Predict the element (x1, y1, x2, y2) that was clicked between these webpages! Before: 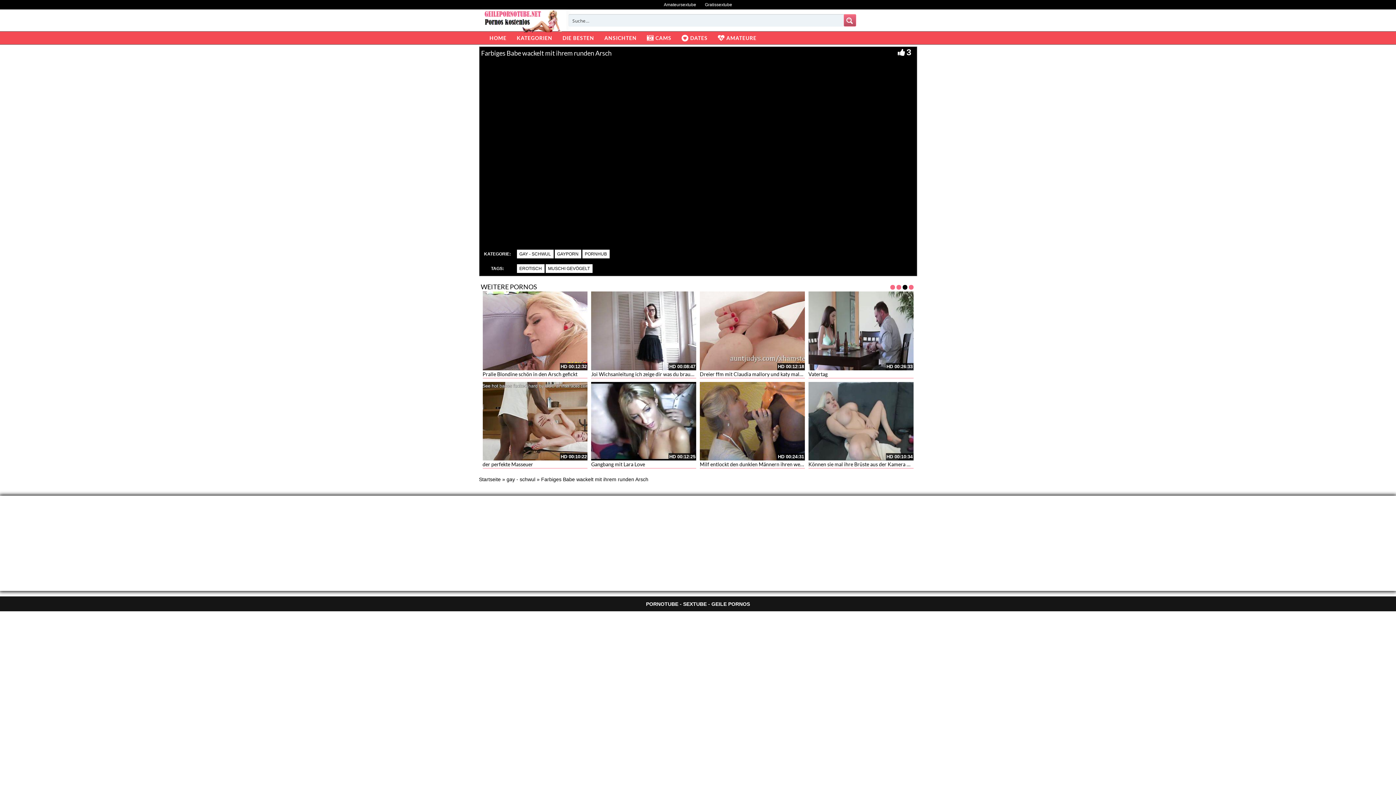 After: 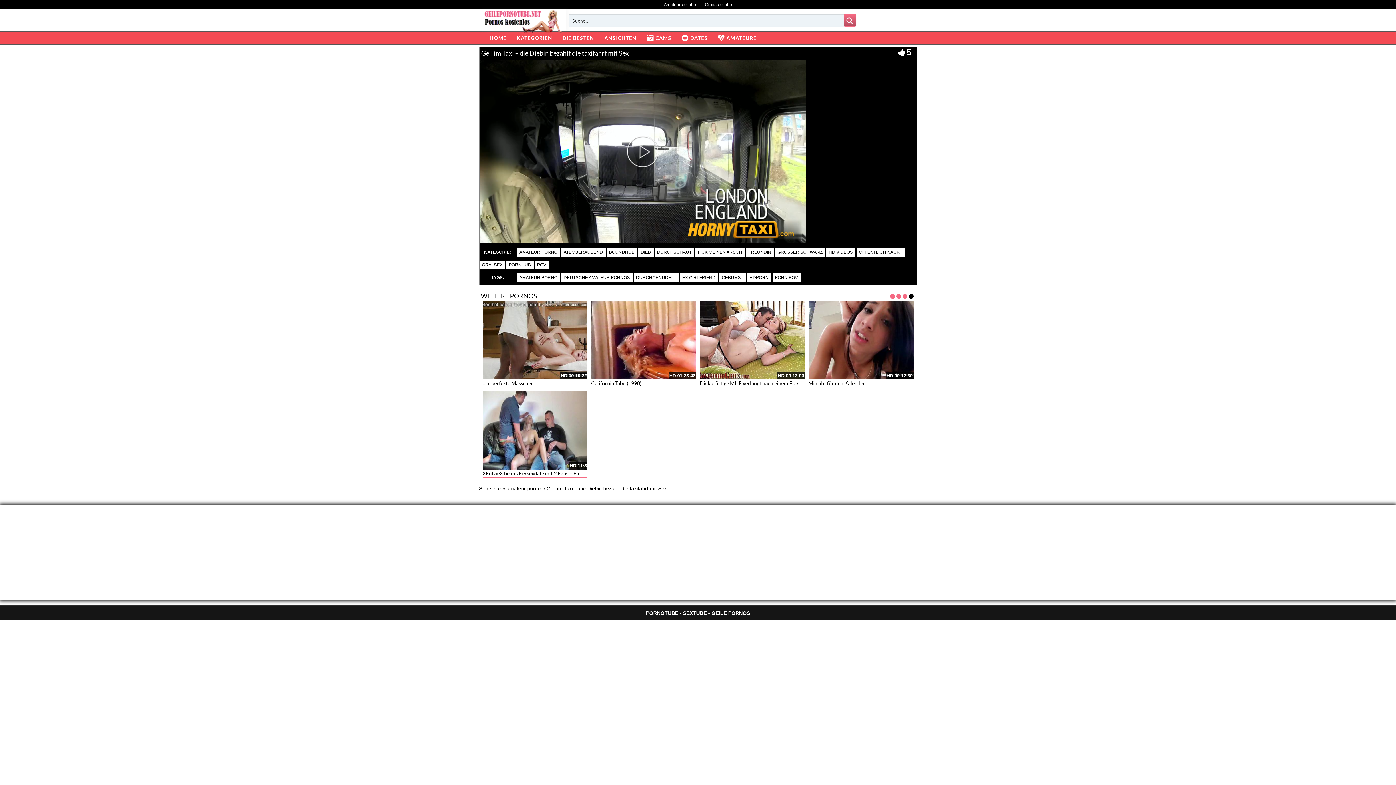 Action: bbox: (591, 289, 696, 368)